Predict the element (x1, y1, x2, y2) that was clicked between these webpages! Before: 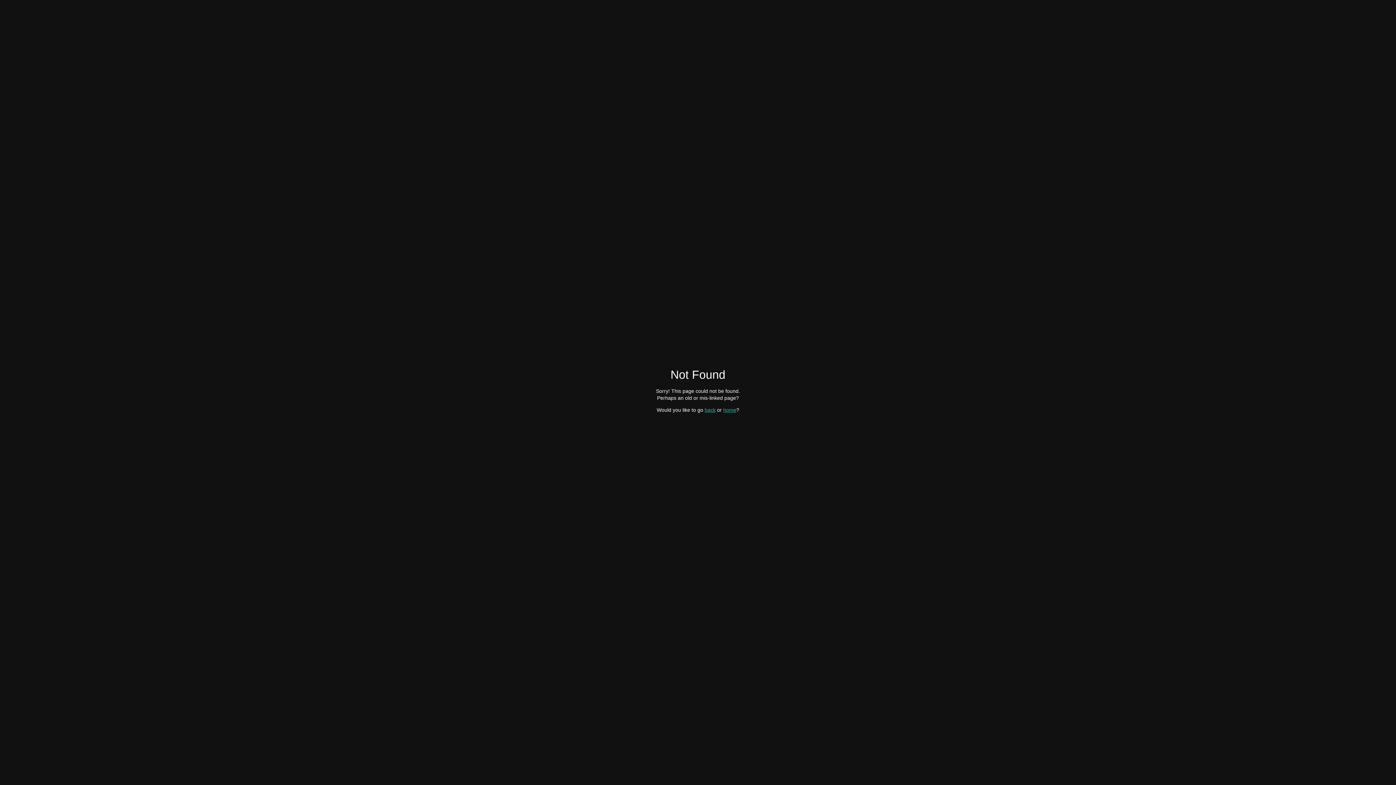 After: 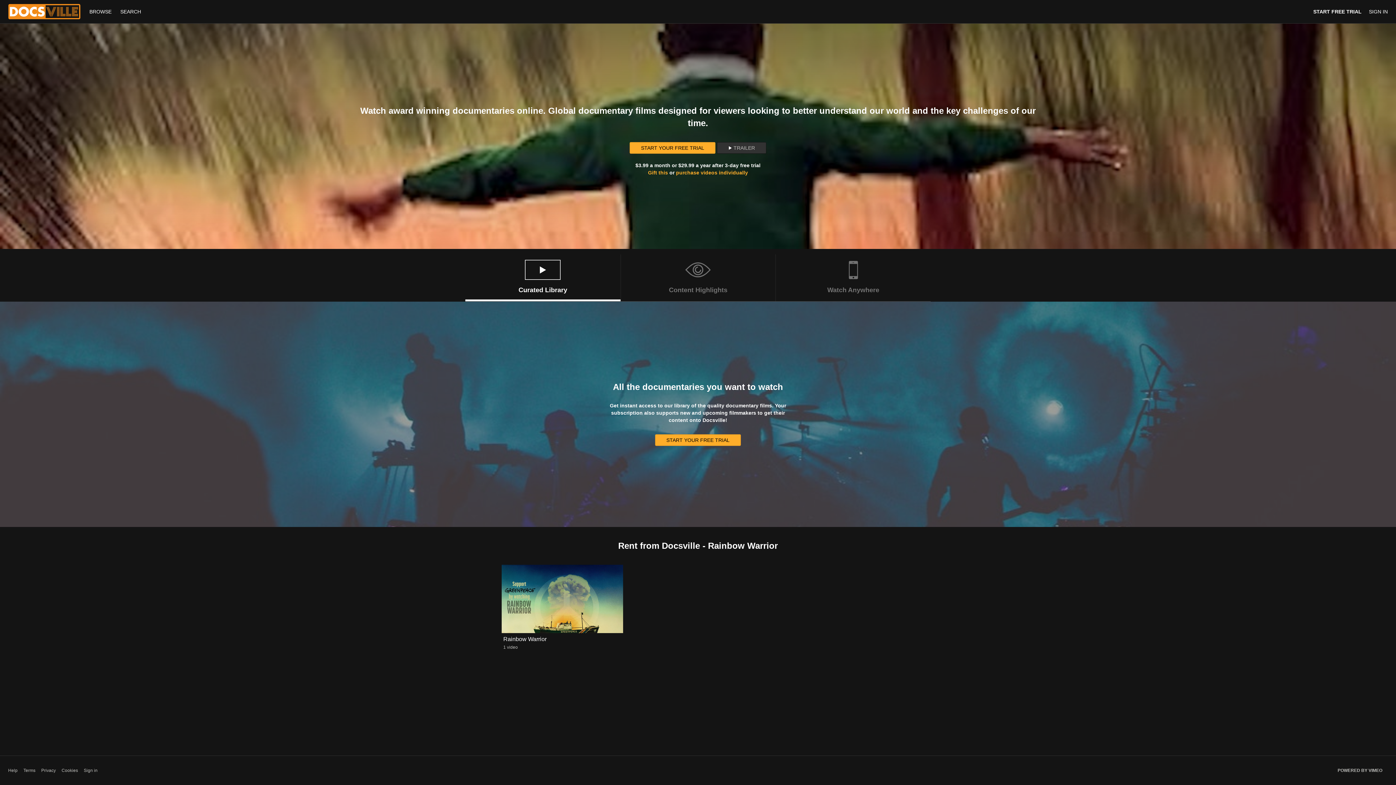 Action: bbox: (723, 407, 736, 412) label: home